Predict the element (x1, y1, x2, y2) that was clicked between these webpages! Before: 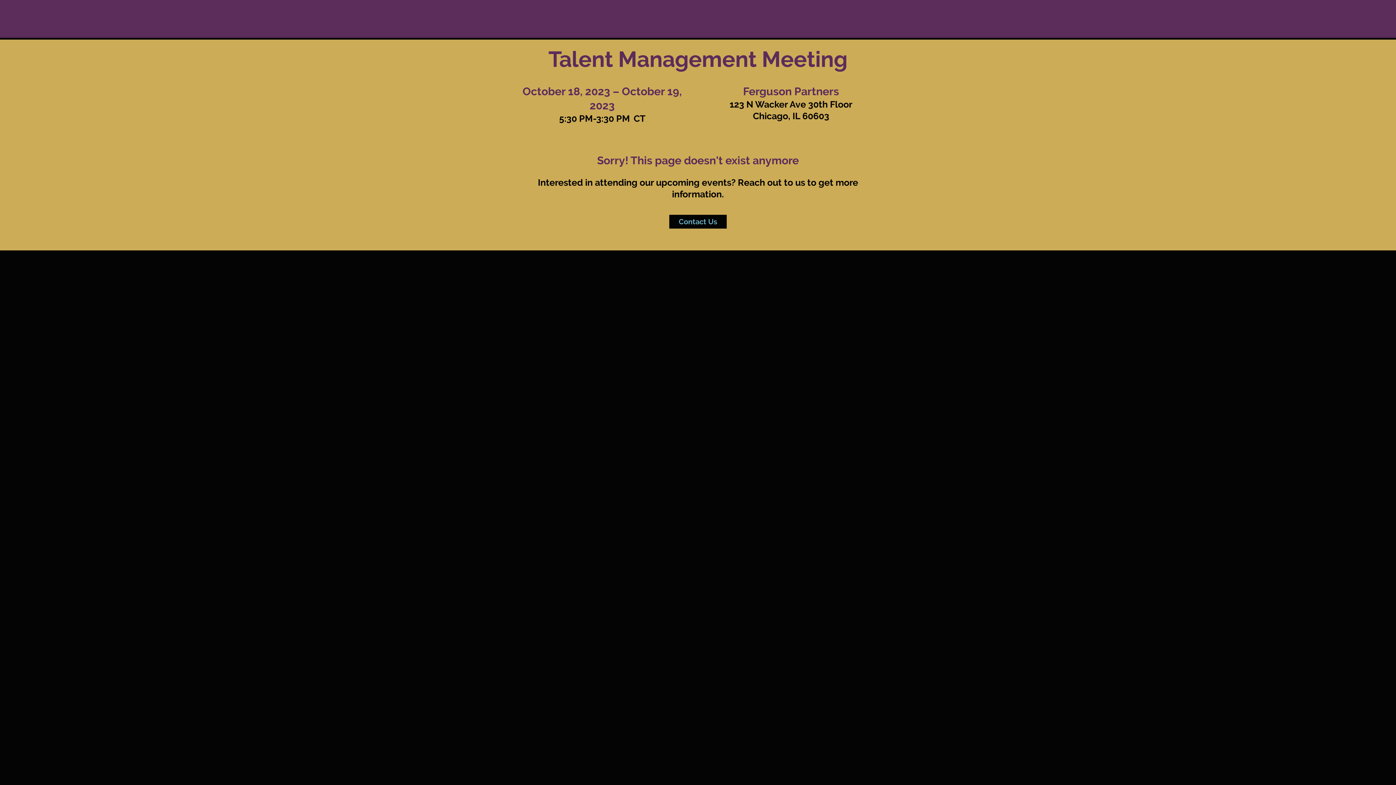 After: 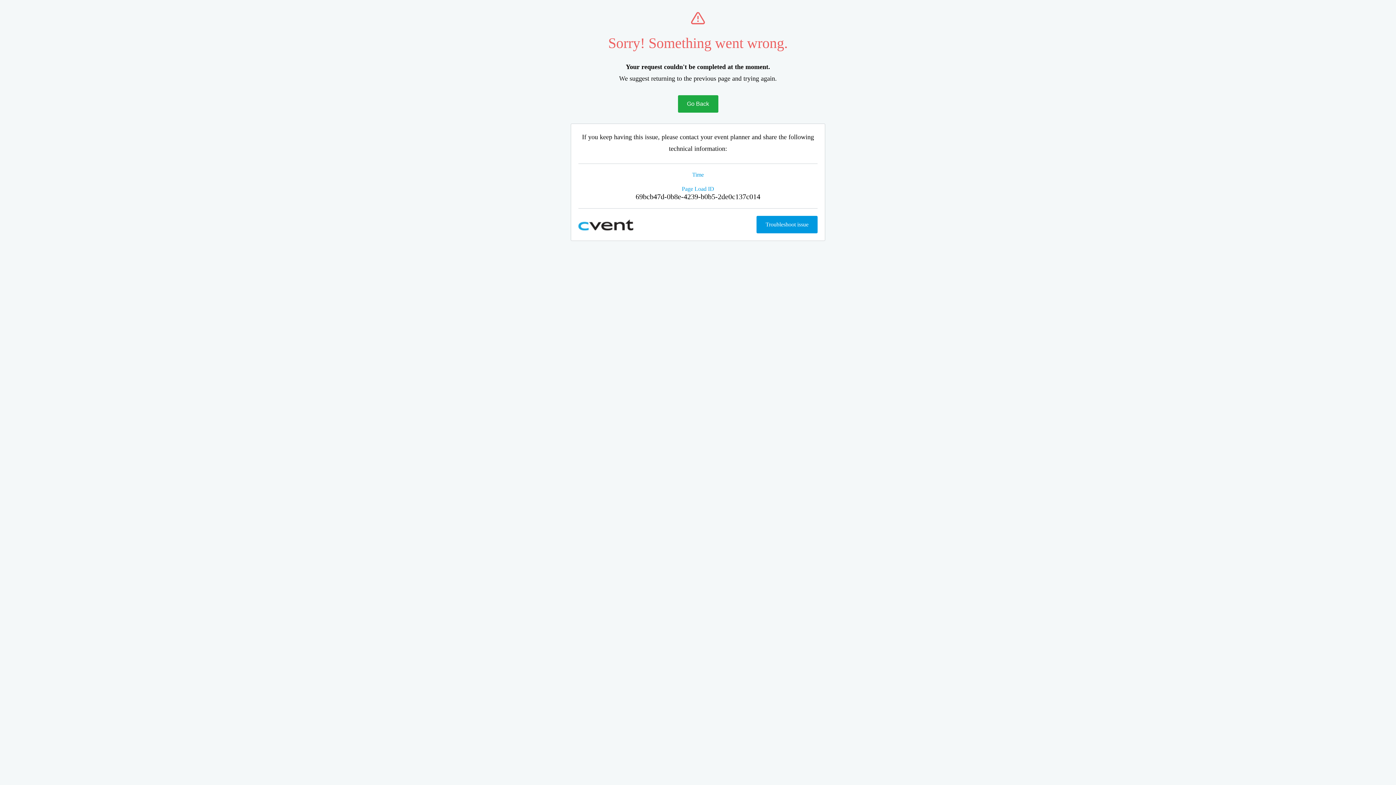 Action: bbox: (669, 214, 726, 228) label: Contact Us